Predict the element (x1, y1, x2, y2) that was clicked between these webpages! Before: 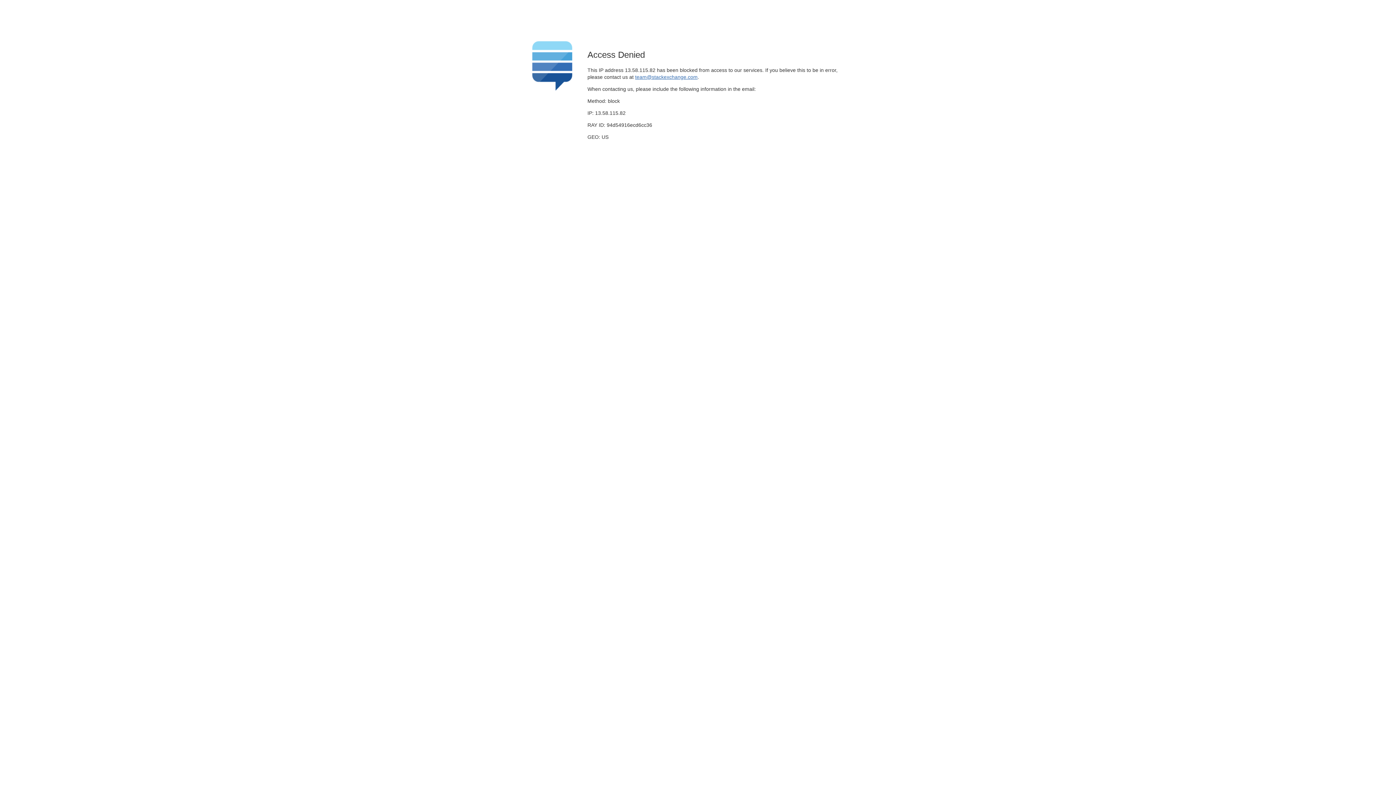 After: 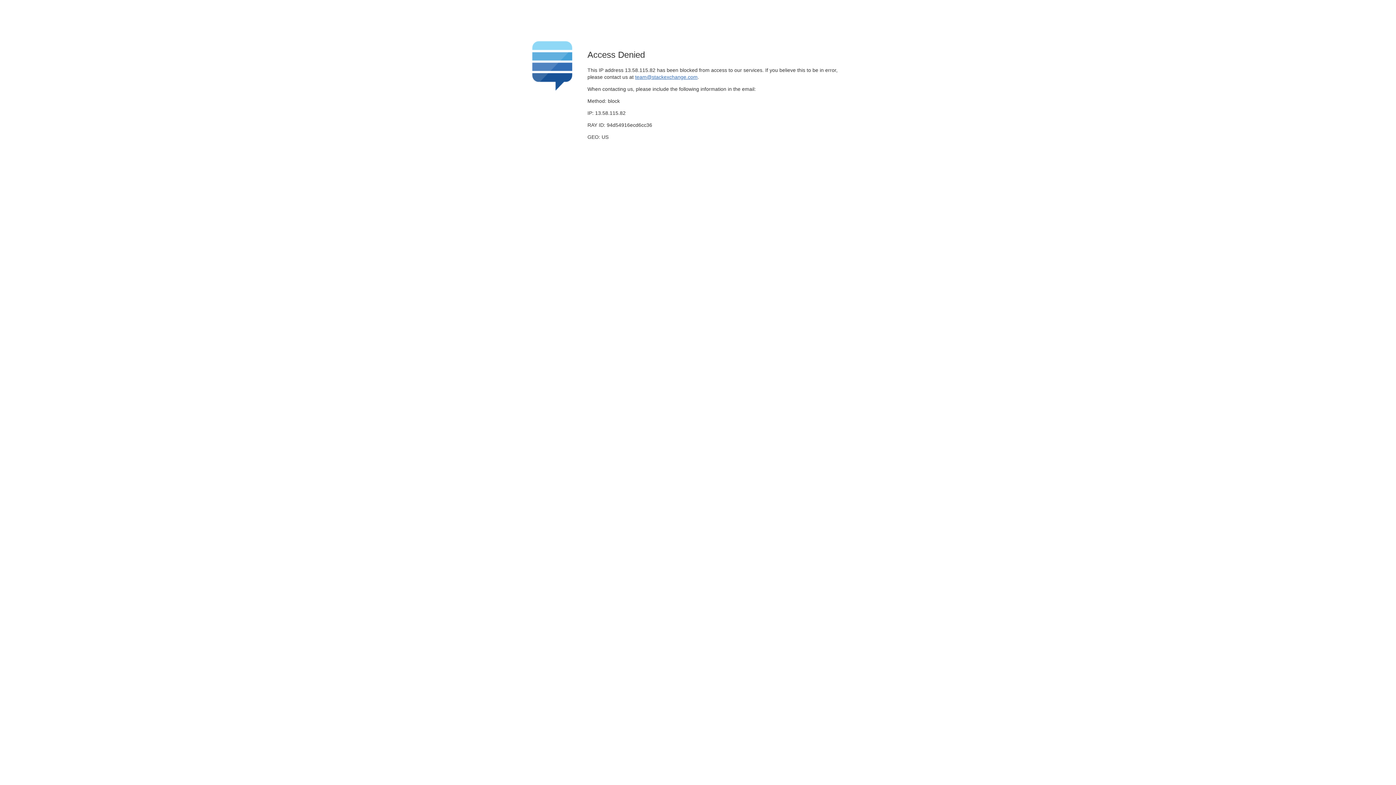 Action: bbox: (635, 74, 697, 79) label: team@stackexchange.com